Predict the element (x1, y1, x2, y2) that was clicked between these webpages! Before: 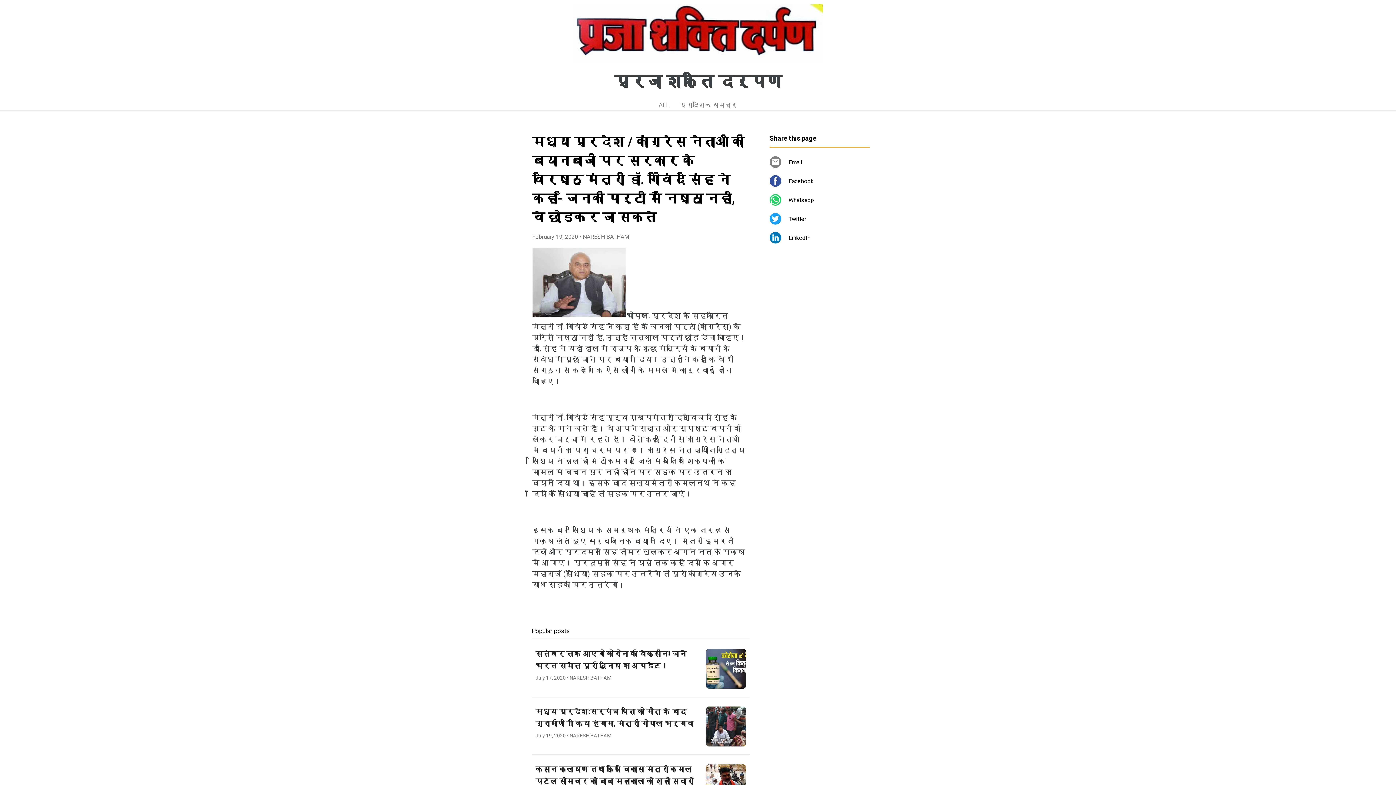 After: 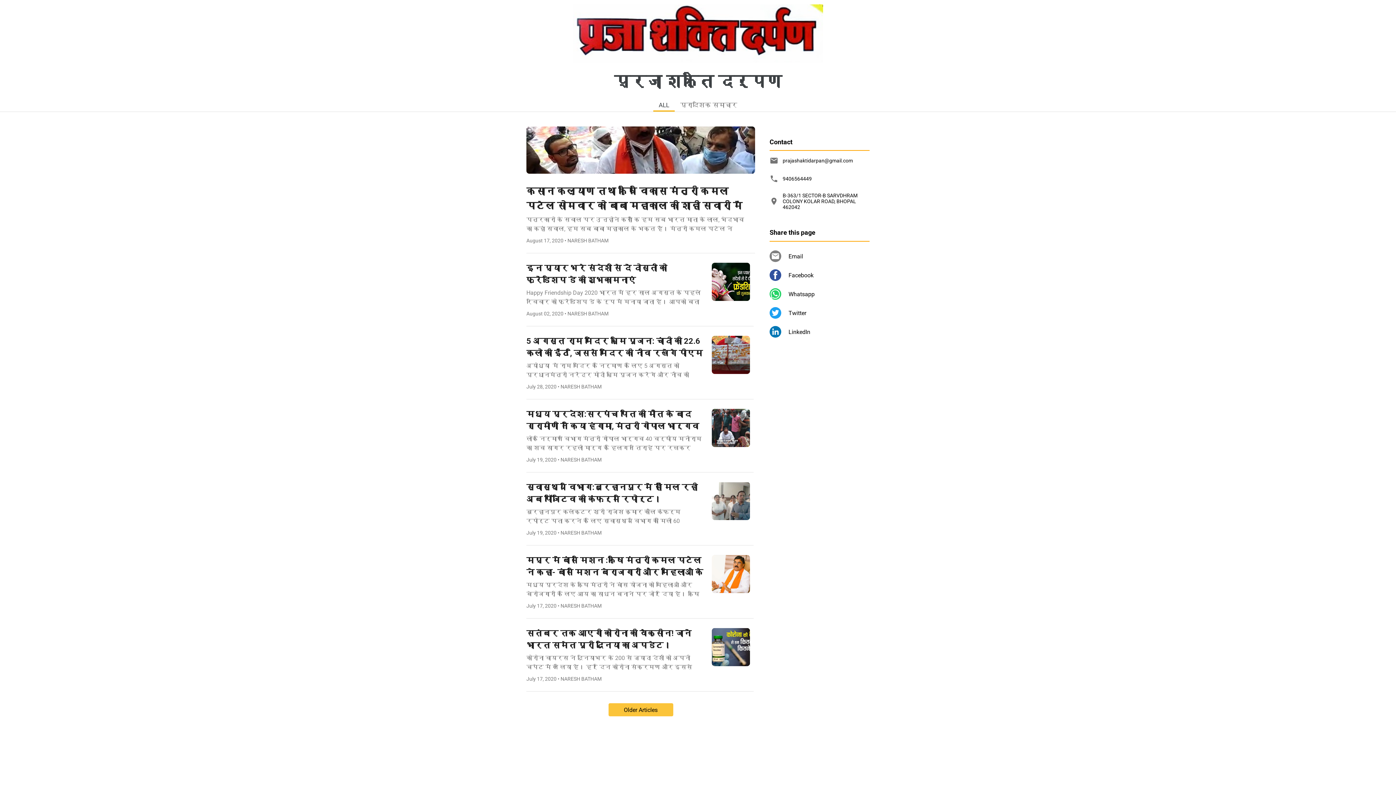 Action: label: ALL bbox: (653, 97, 674, 110)